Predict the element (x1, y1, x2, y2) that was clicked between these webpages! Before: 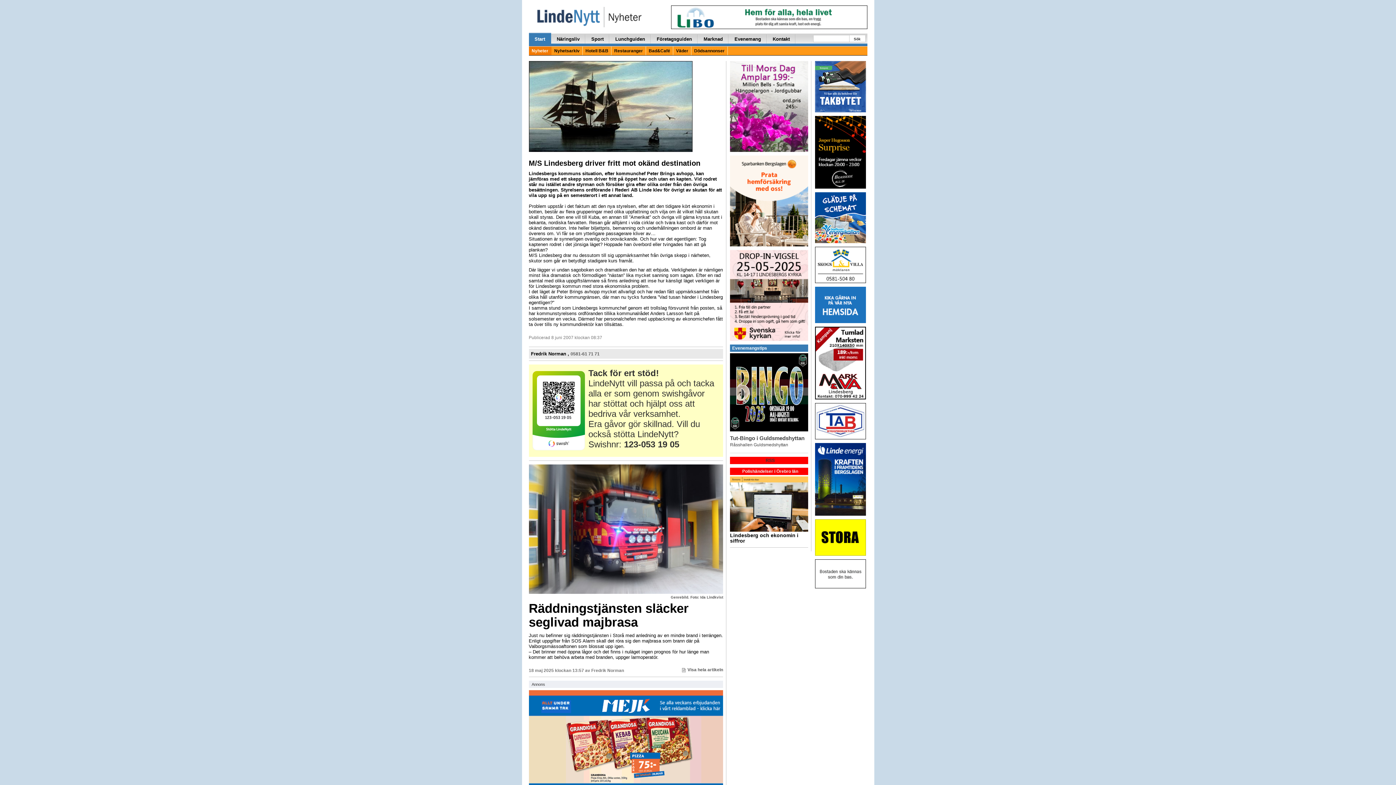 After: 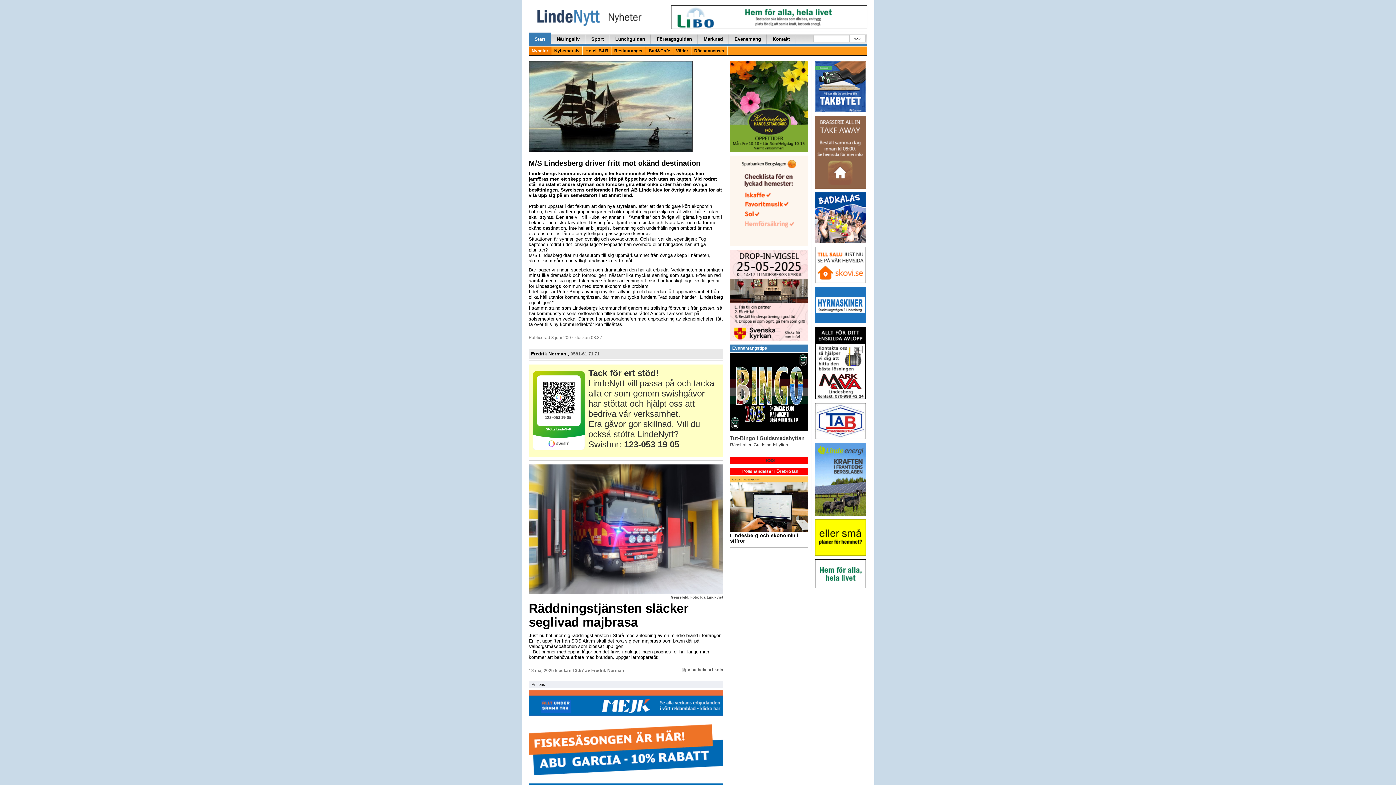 Action: bbox: (815, 570, 866, 576)